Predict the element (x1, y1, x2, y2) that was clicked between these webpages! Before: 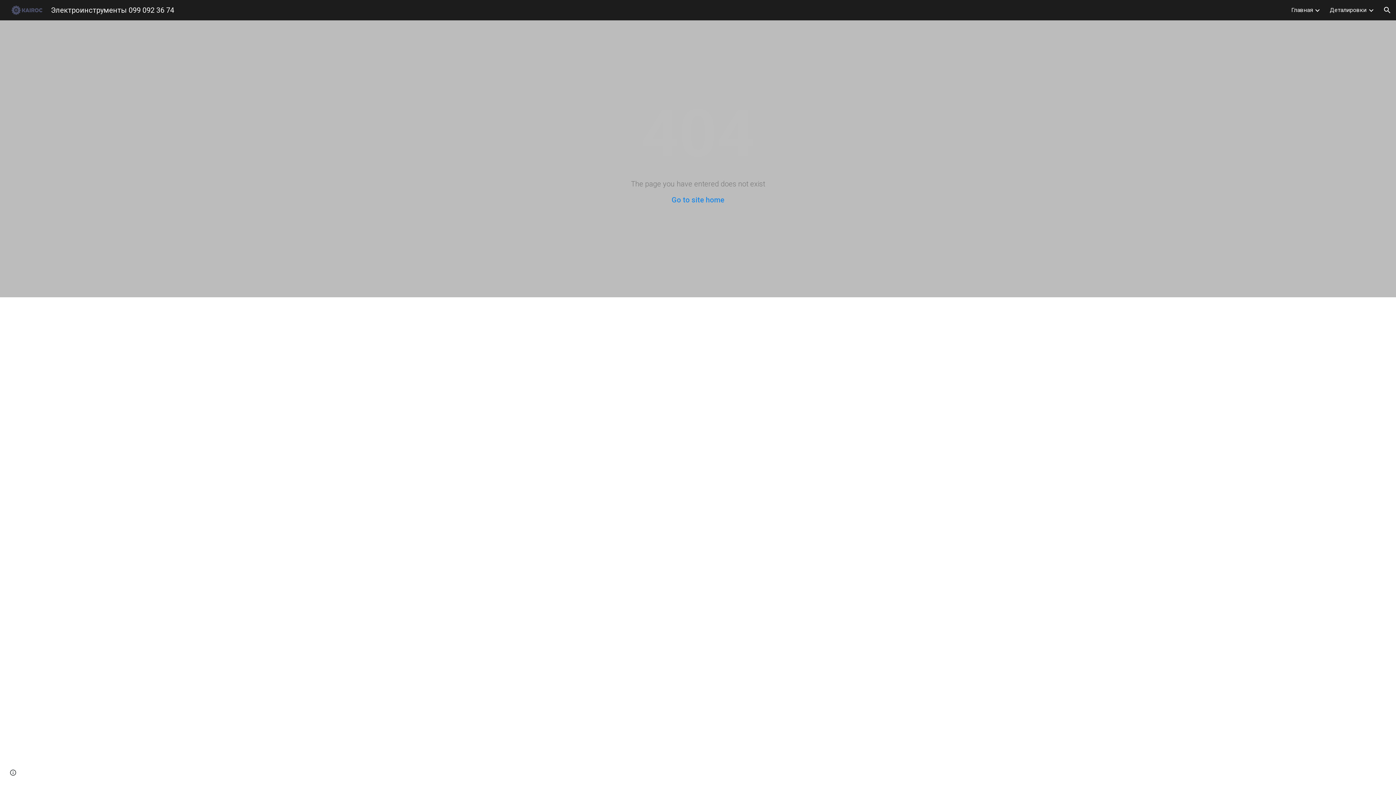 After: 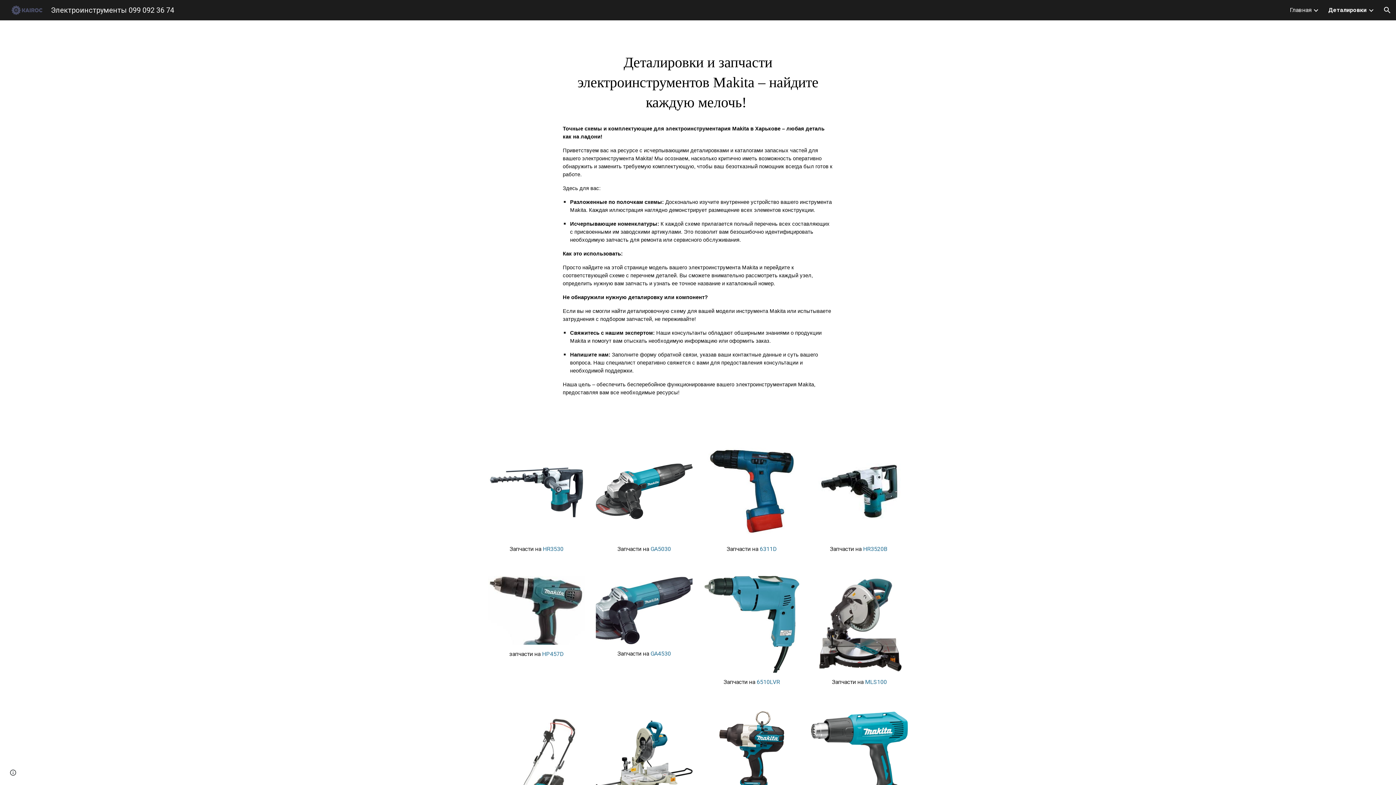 Action: label: Деталировки bbox: (1330, 6, 1366, 13)